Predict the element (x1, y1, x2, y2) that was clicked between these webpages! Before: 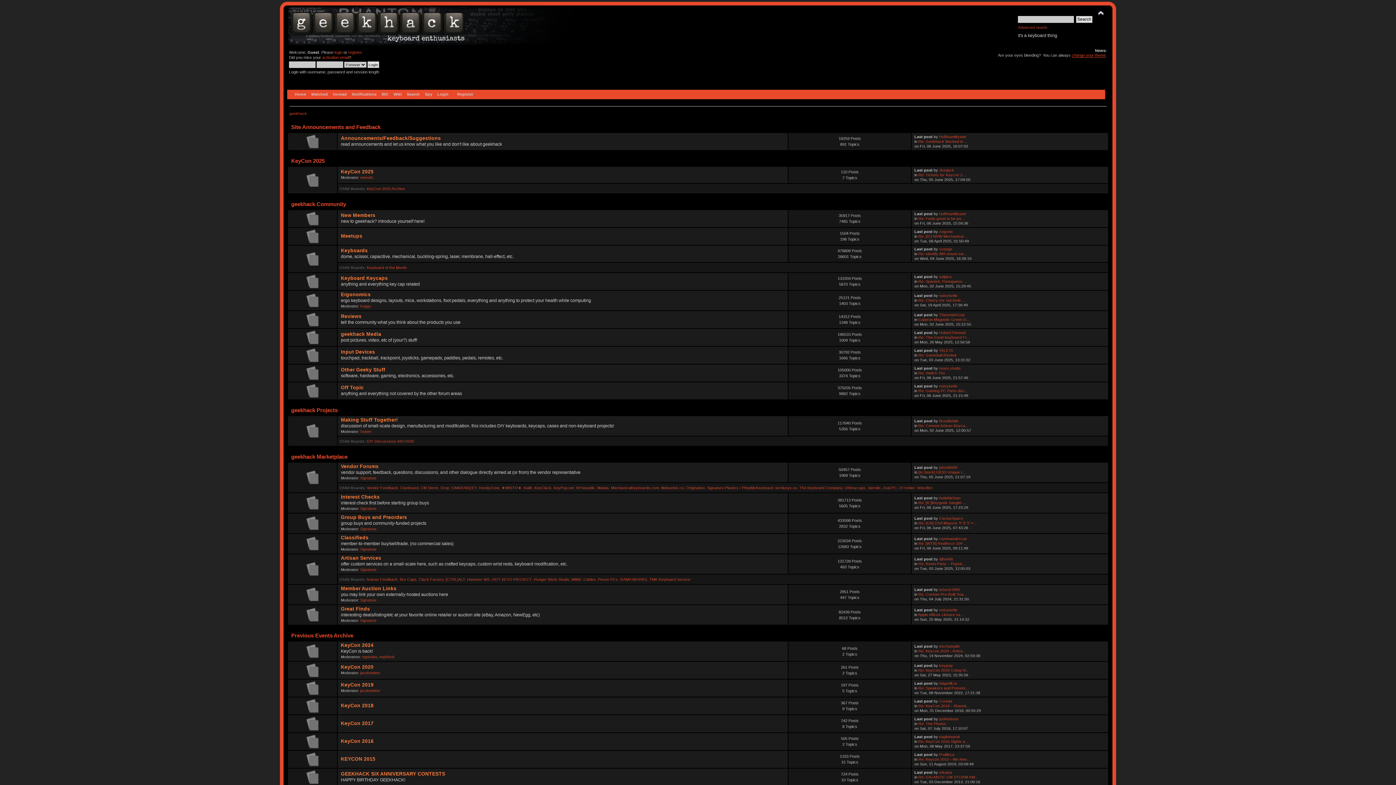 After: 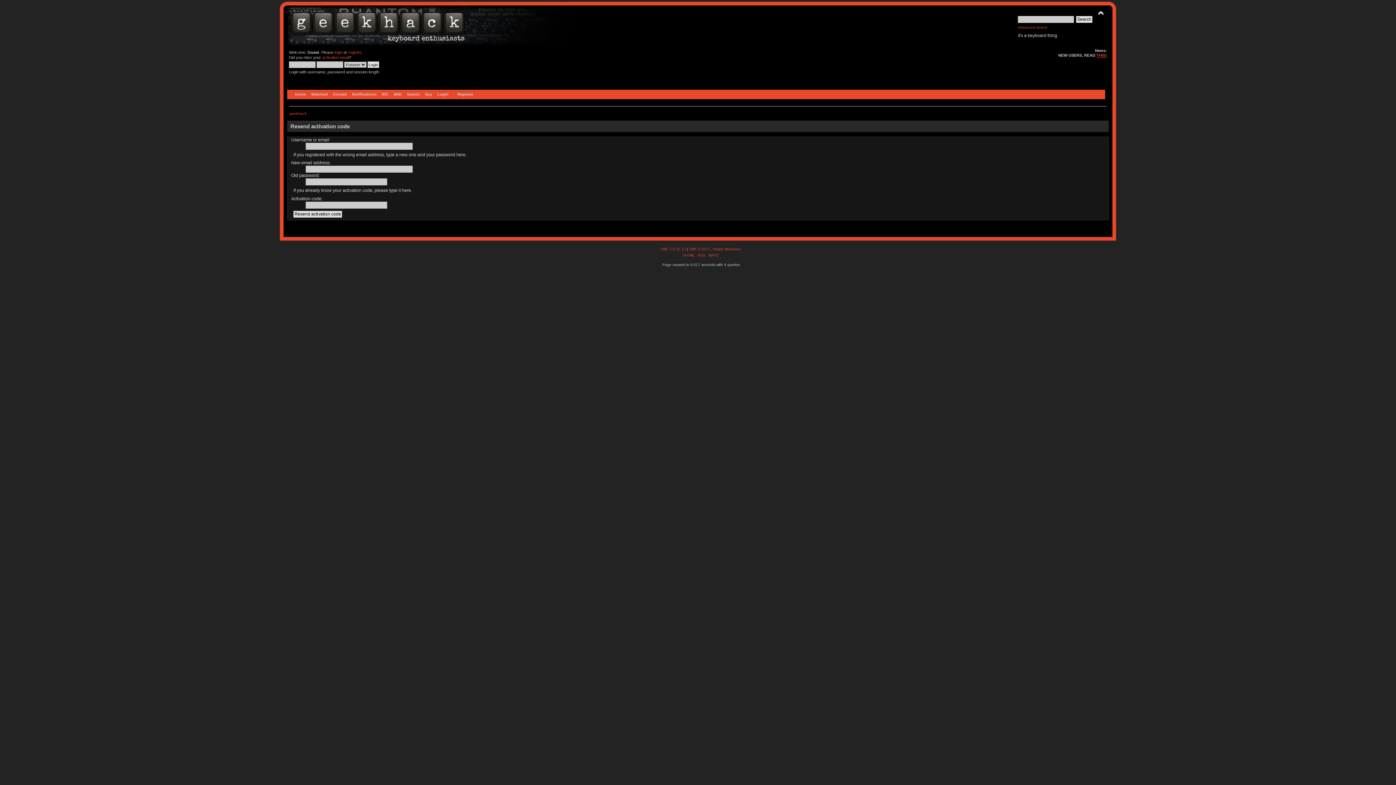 Action: bbox: (322, 55, 349, 59) label: activation email